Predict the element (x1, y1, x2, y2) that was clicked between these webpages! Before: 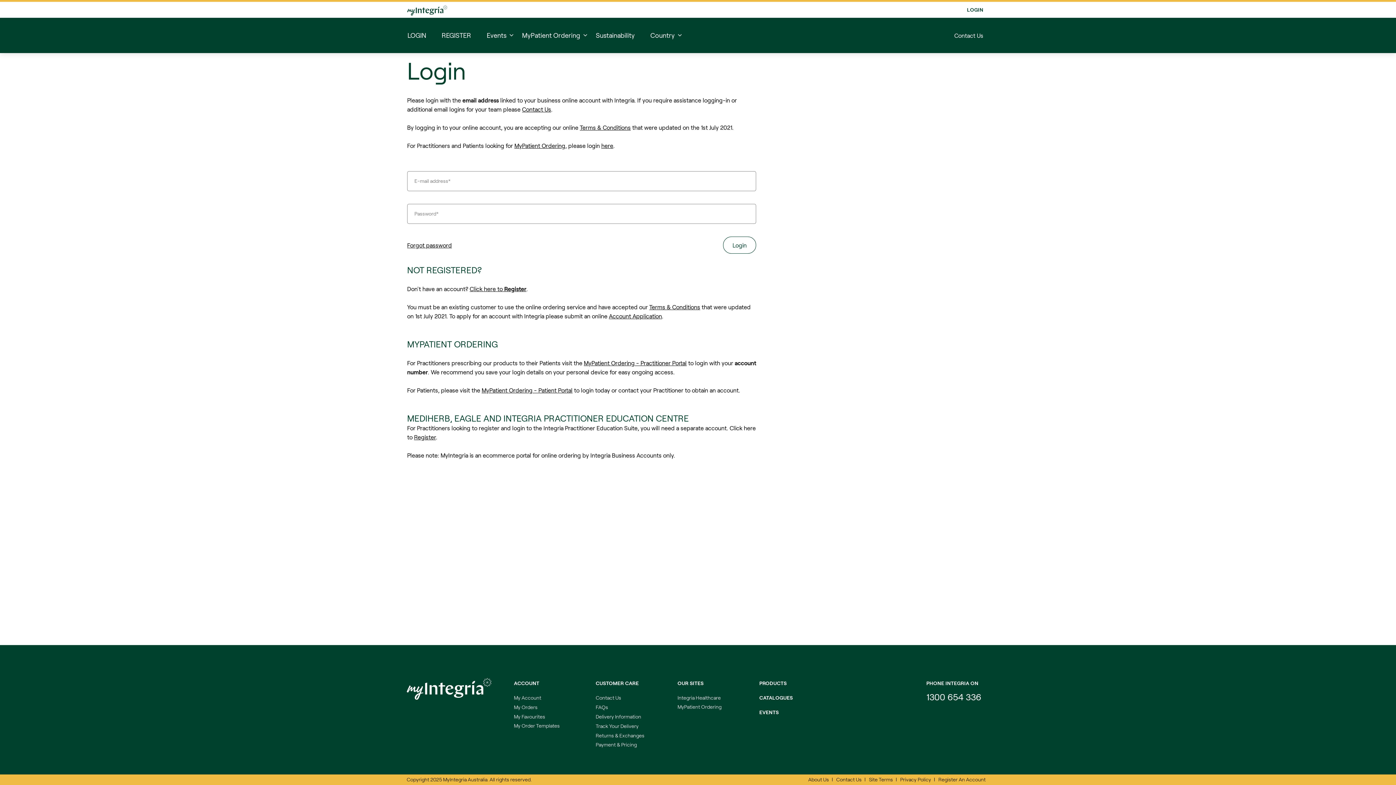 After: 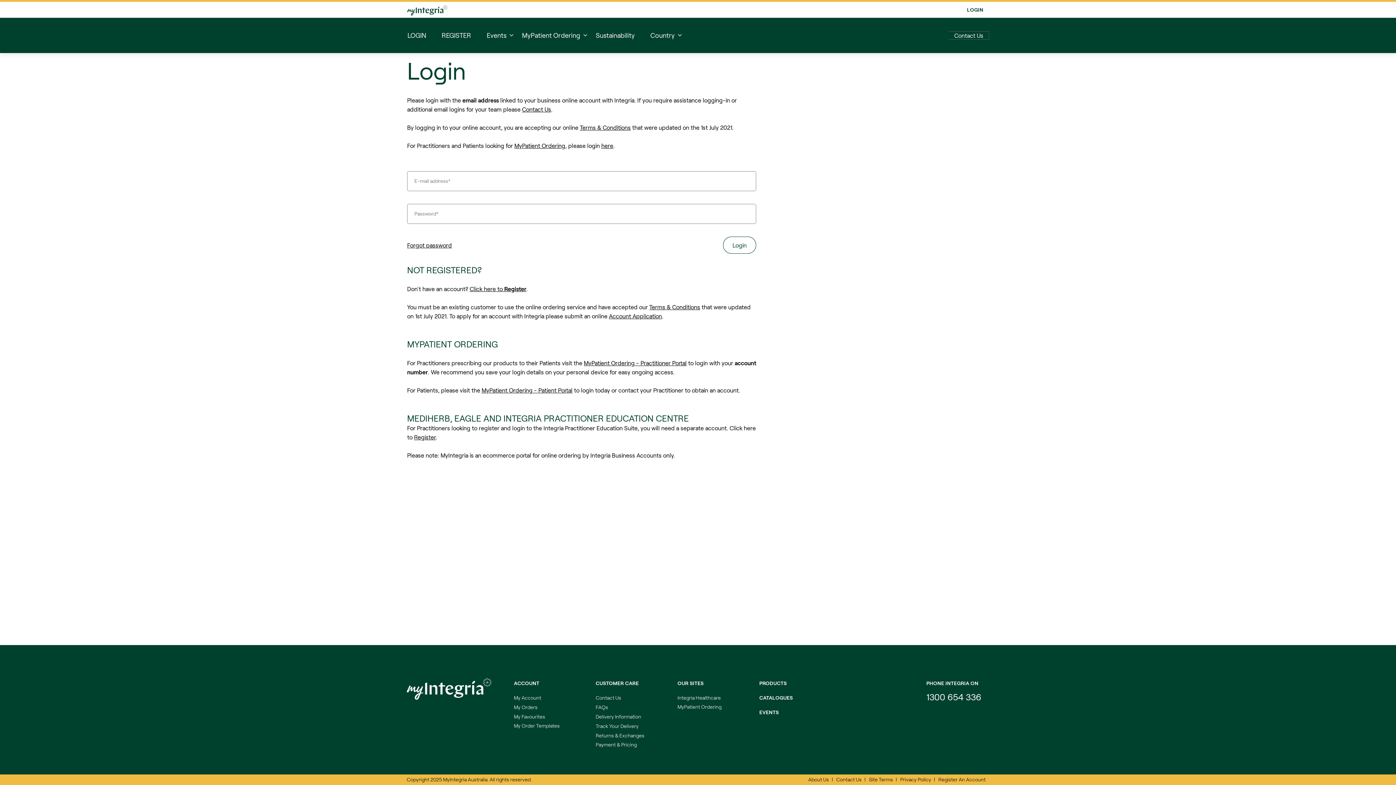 Action: label: Contact Us bbox: (949, 31, 989, 39)